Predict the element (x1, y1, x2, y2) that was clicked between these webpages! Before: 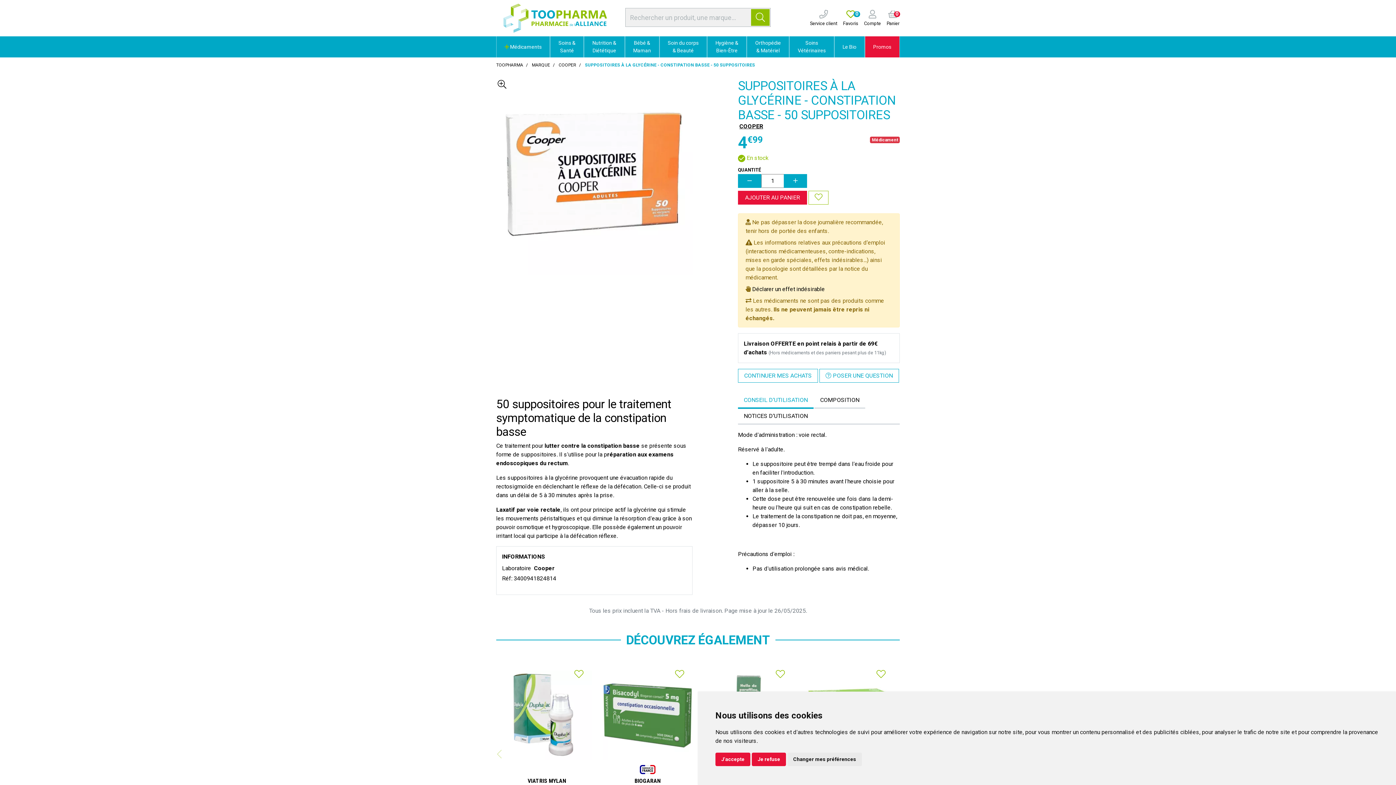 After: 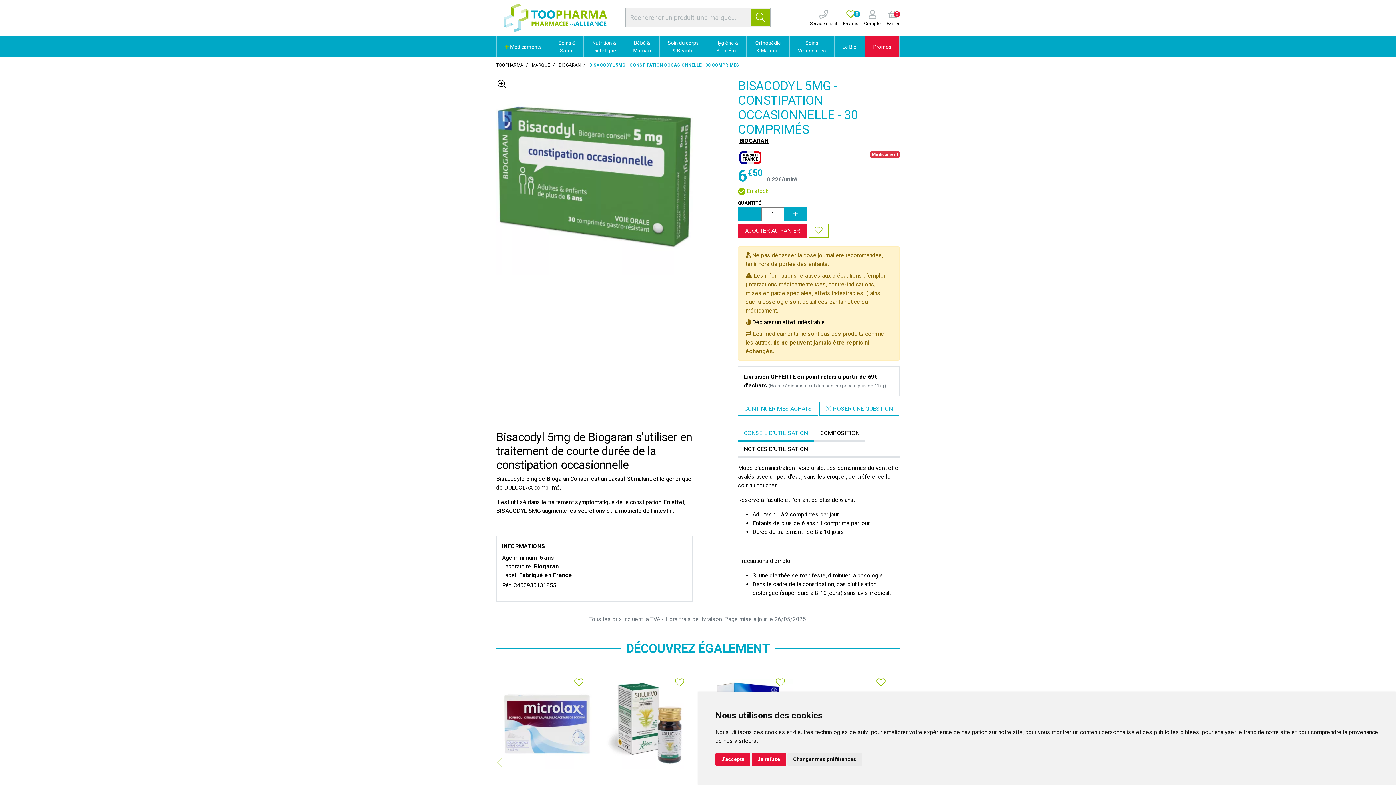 Action: bbox: (602, 711, 692, 775)